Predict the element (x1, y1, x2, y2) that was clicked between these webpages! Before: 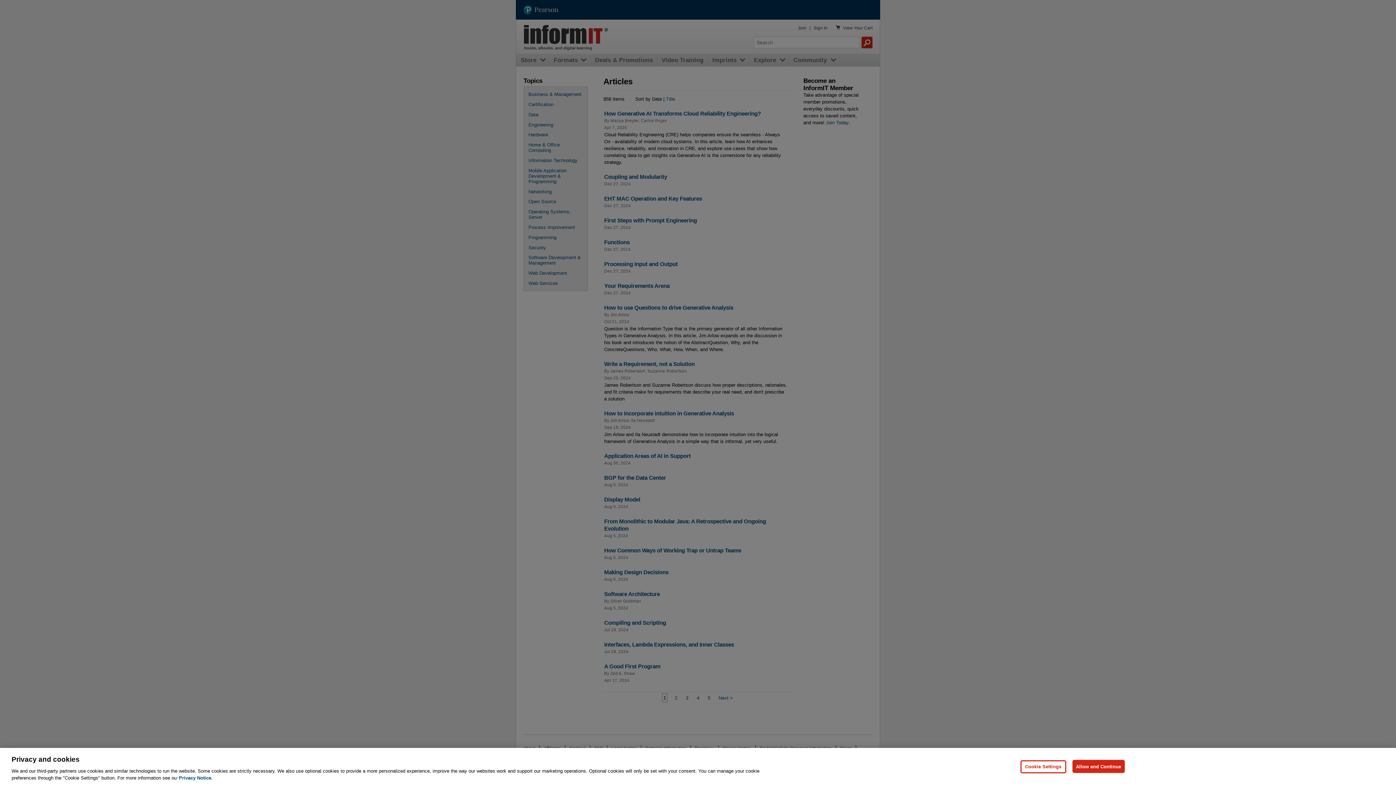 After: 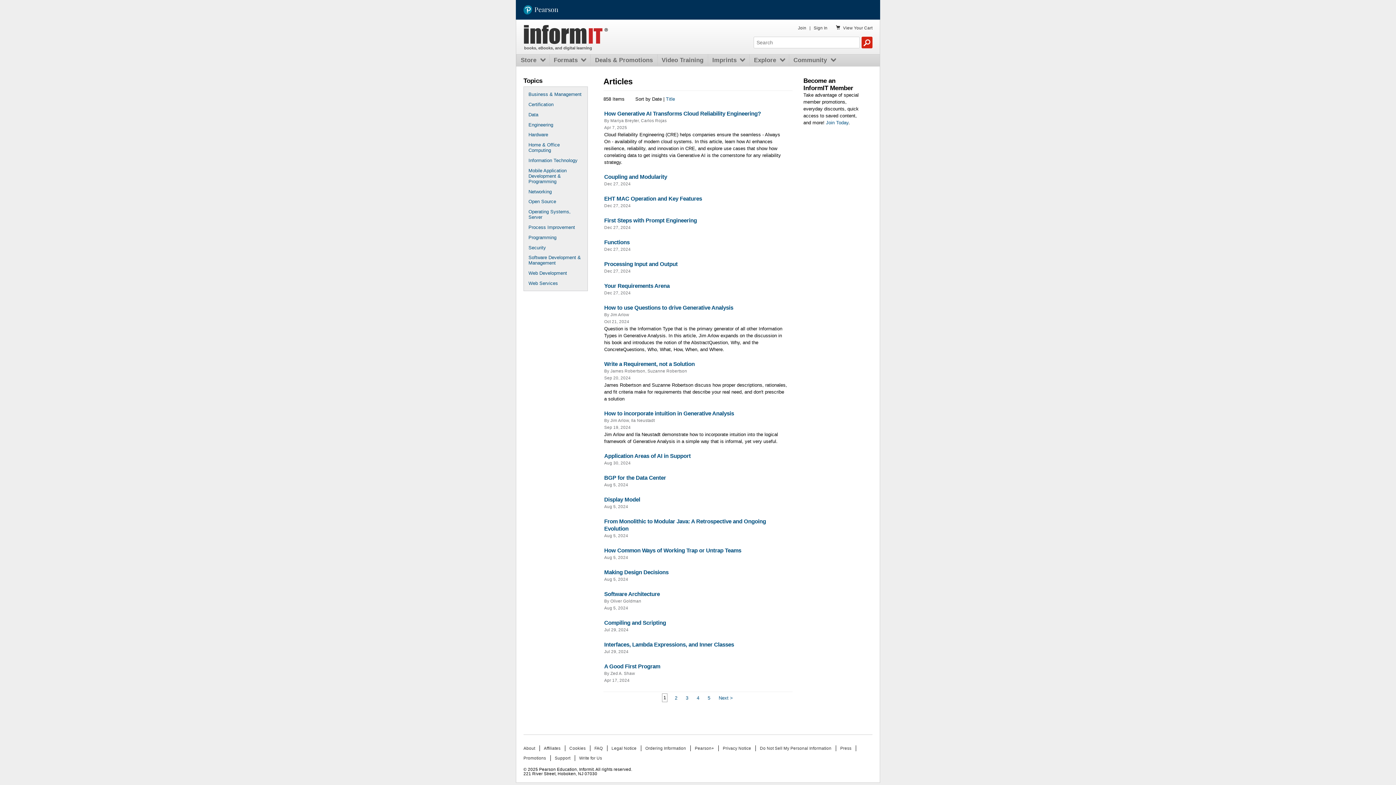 Action: label: Allow and Continue bbox: (1072, 760, 1125, 773)